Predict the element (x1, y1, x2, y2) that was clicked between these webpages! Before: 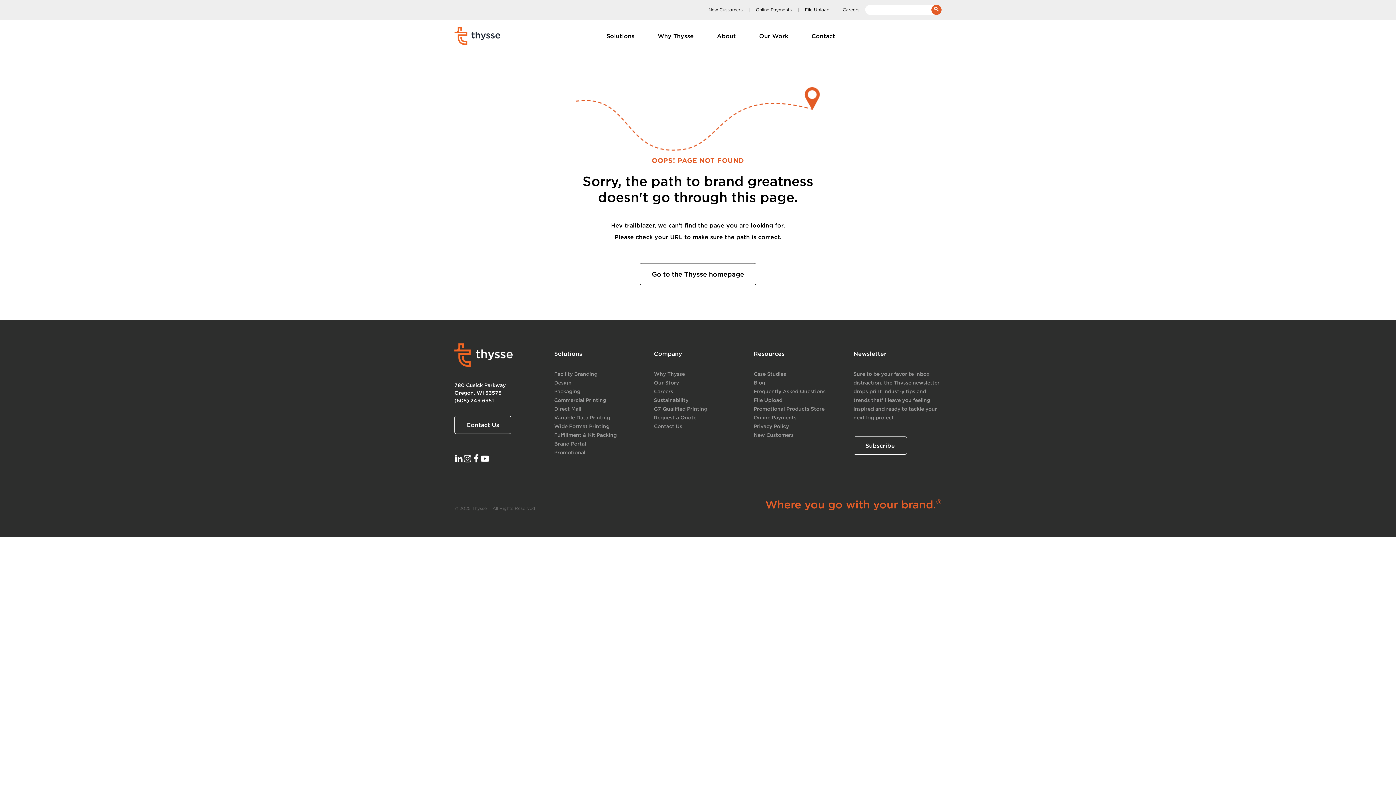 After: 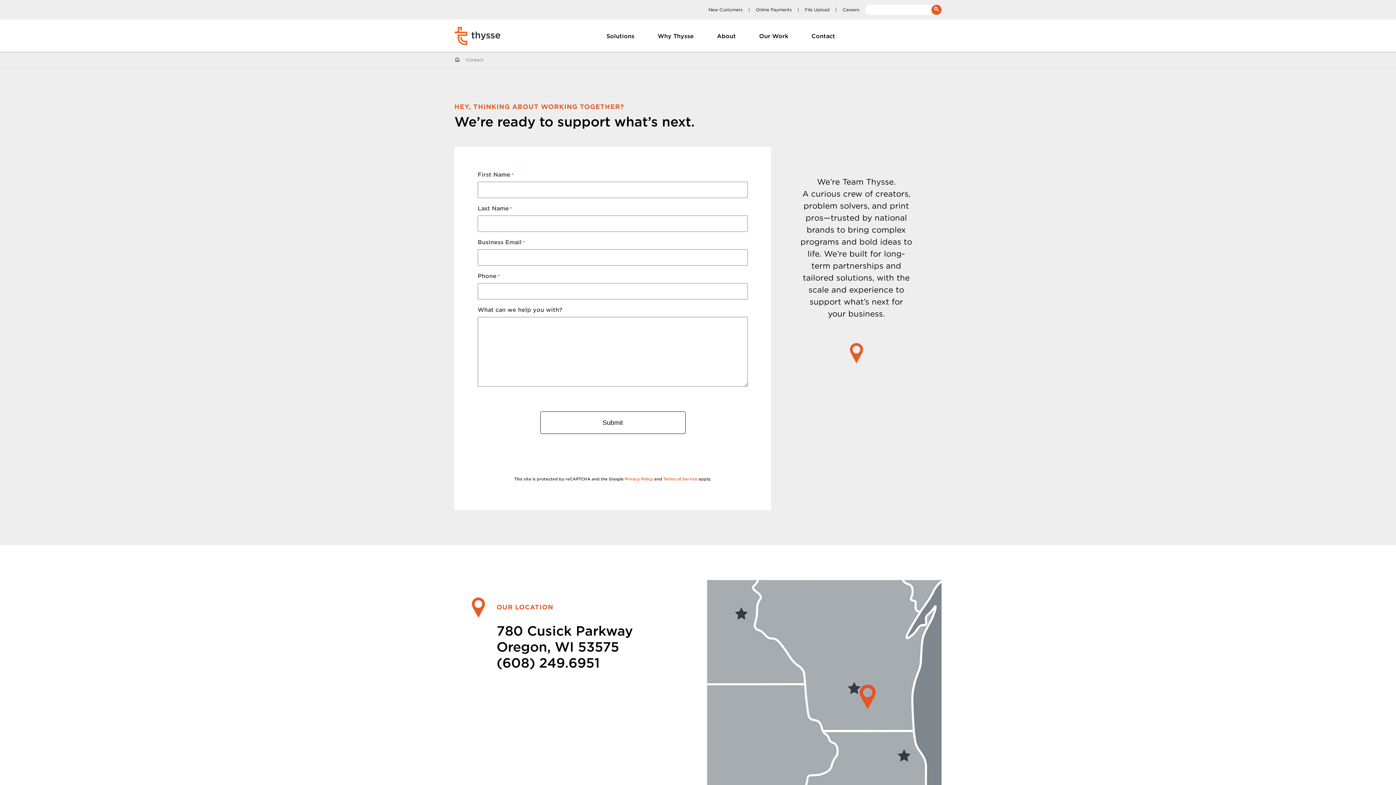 Action: bbox: (800, 19, 847, 52) label: Contact